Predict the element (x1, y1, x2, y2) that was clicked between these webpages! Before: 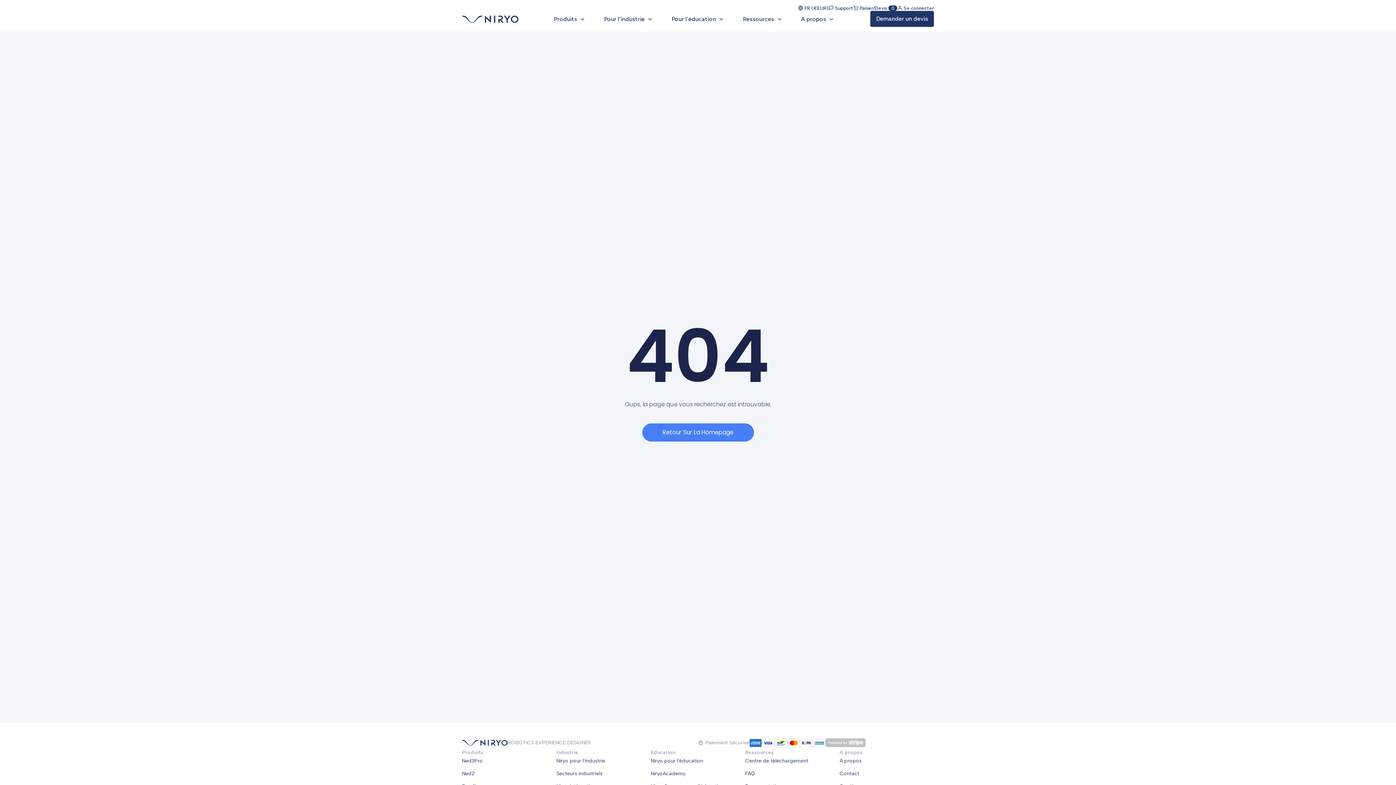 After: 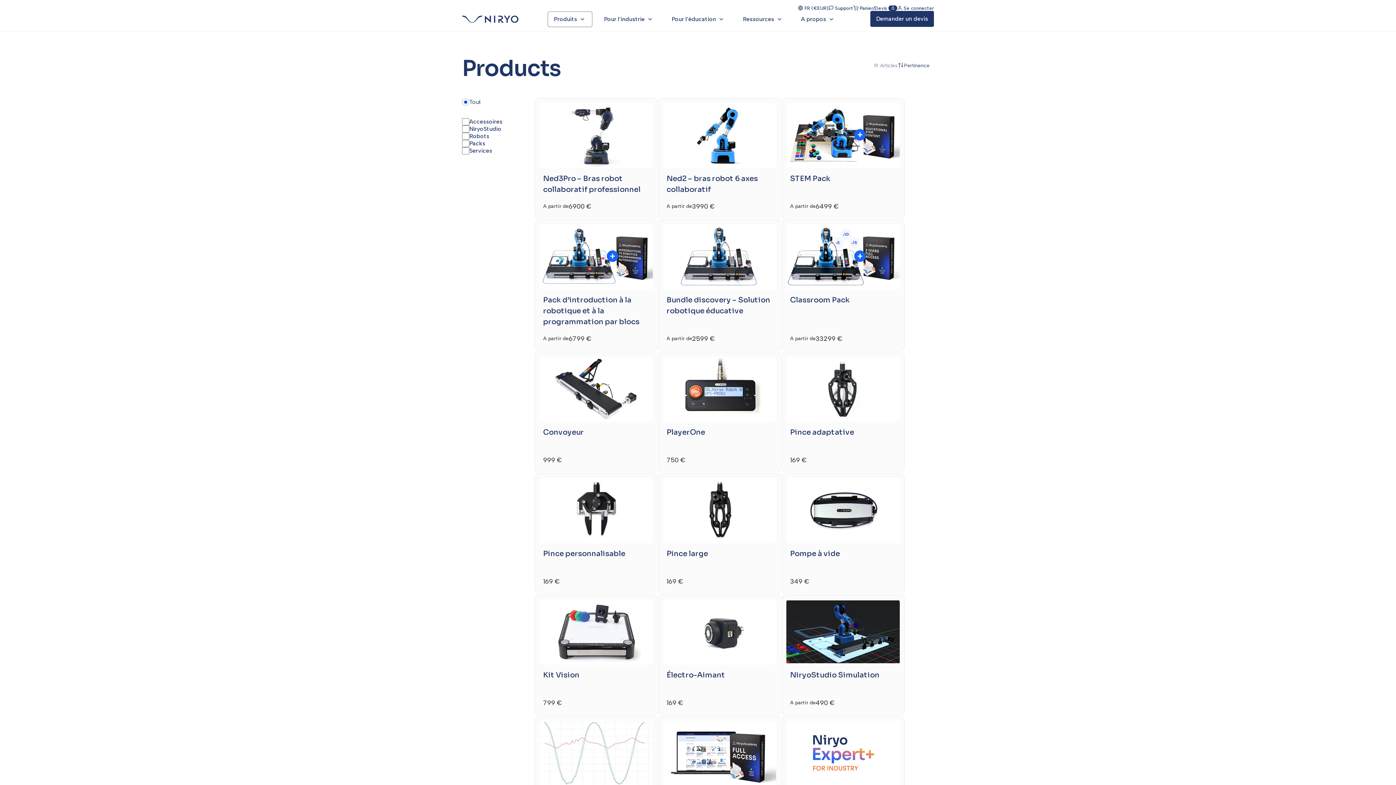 Action: bbox: (547, 11, 592, 27) label: Produits